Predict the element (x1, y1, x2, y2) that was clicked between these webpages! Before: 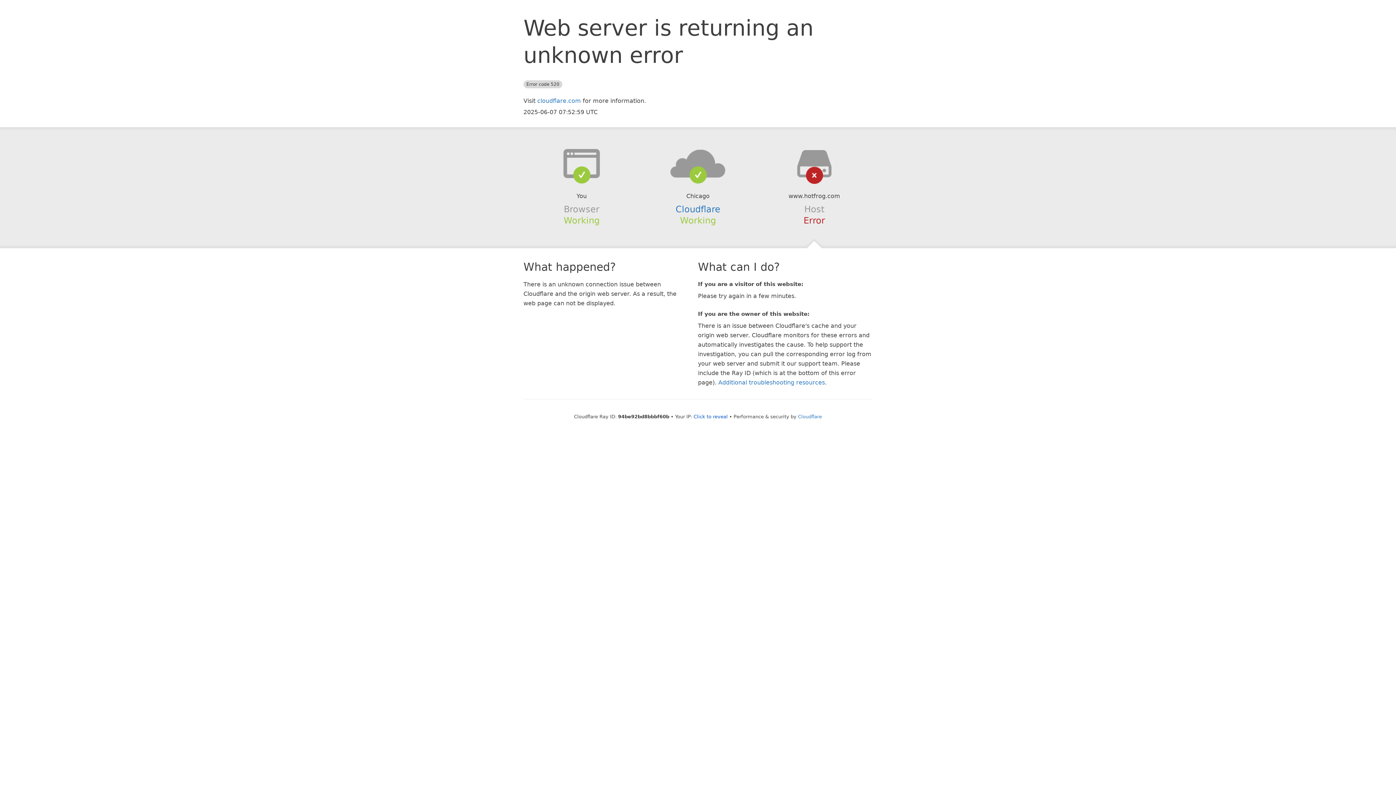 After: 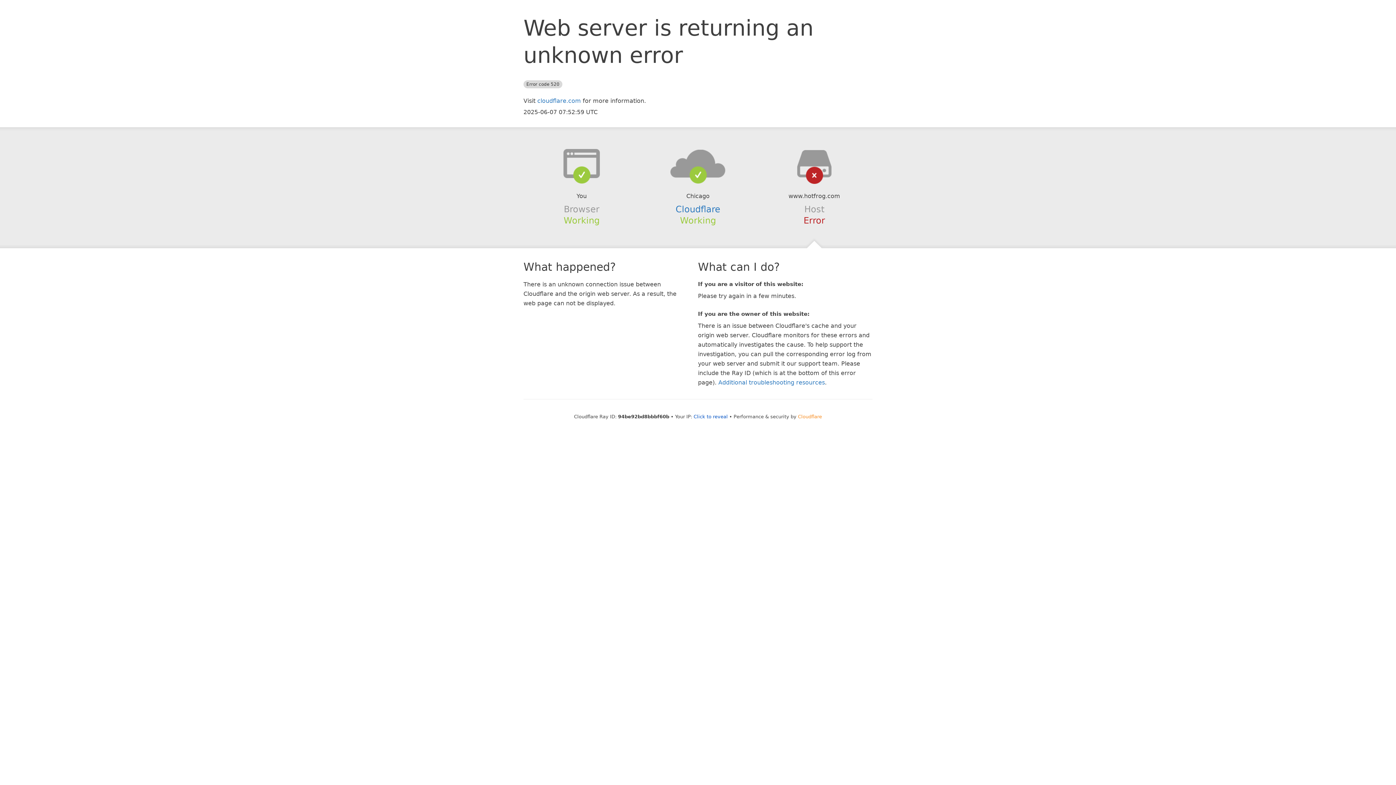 Action: bbox: (798, 414, 822, 419) label: Cloudflare